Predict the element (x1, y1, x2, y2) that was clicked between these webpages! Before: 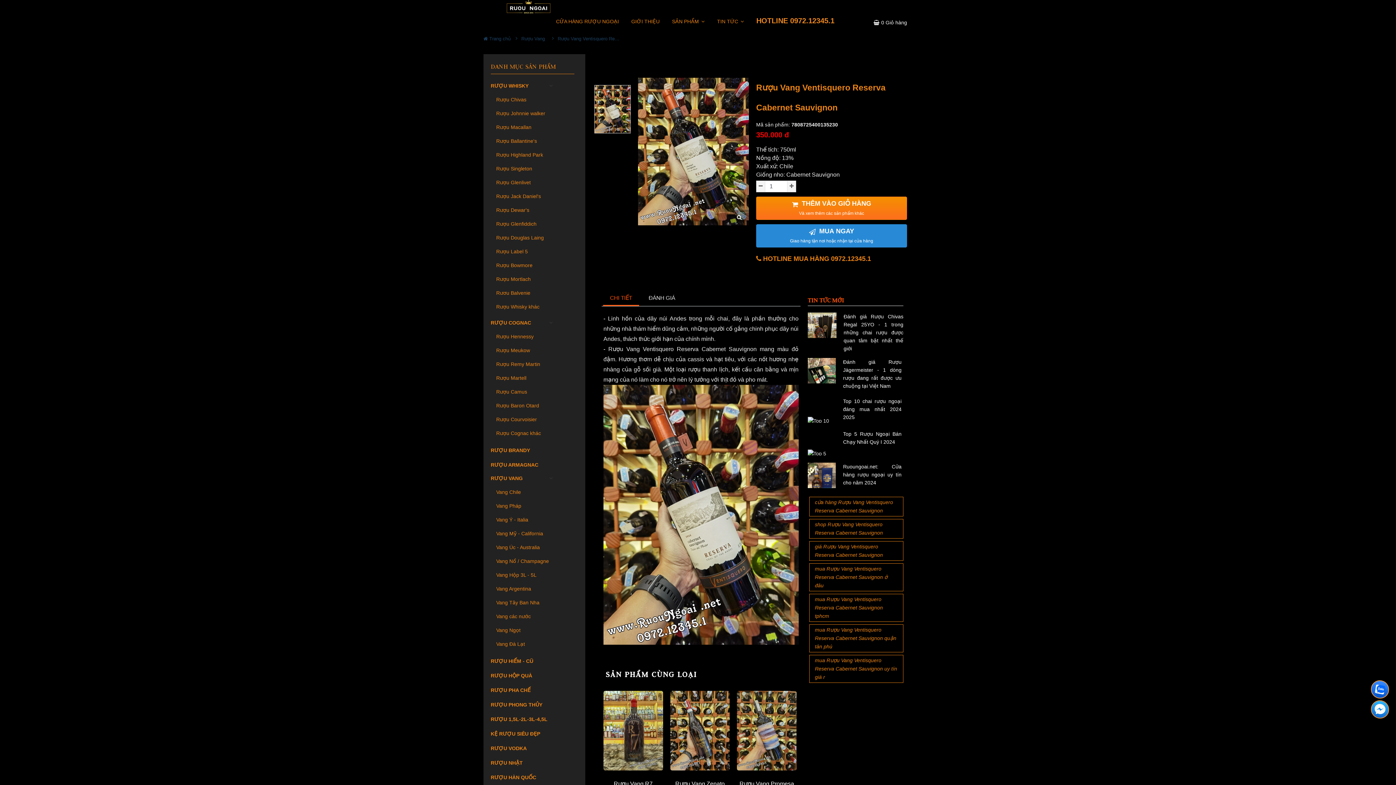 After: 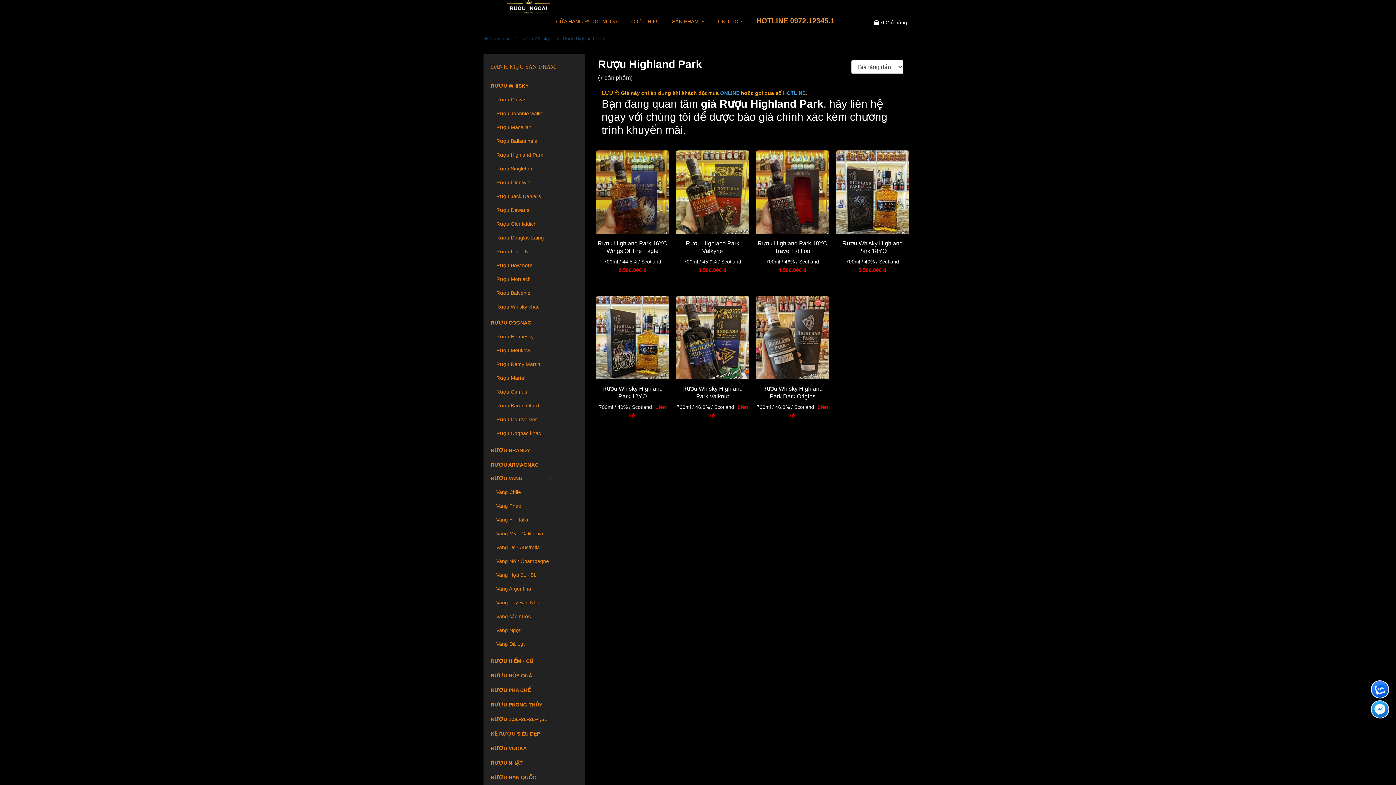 Action: label: Rượu Highland Park bbox: (490, 150, 554, 161)